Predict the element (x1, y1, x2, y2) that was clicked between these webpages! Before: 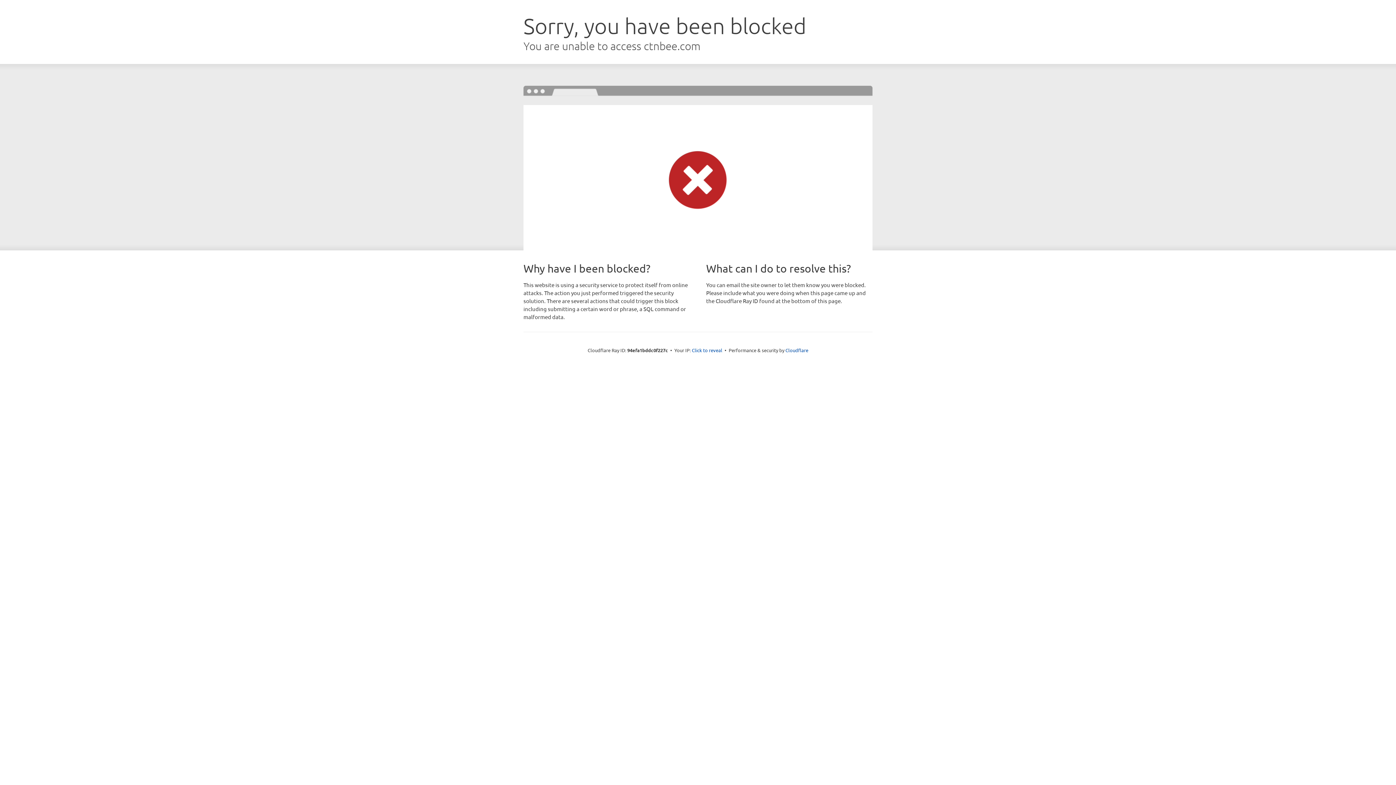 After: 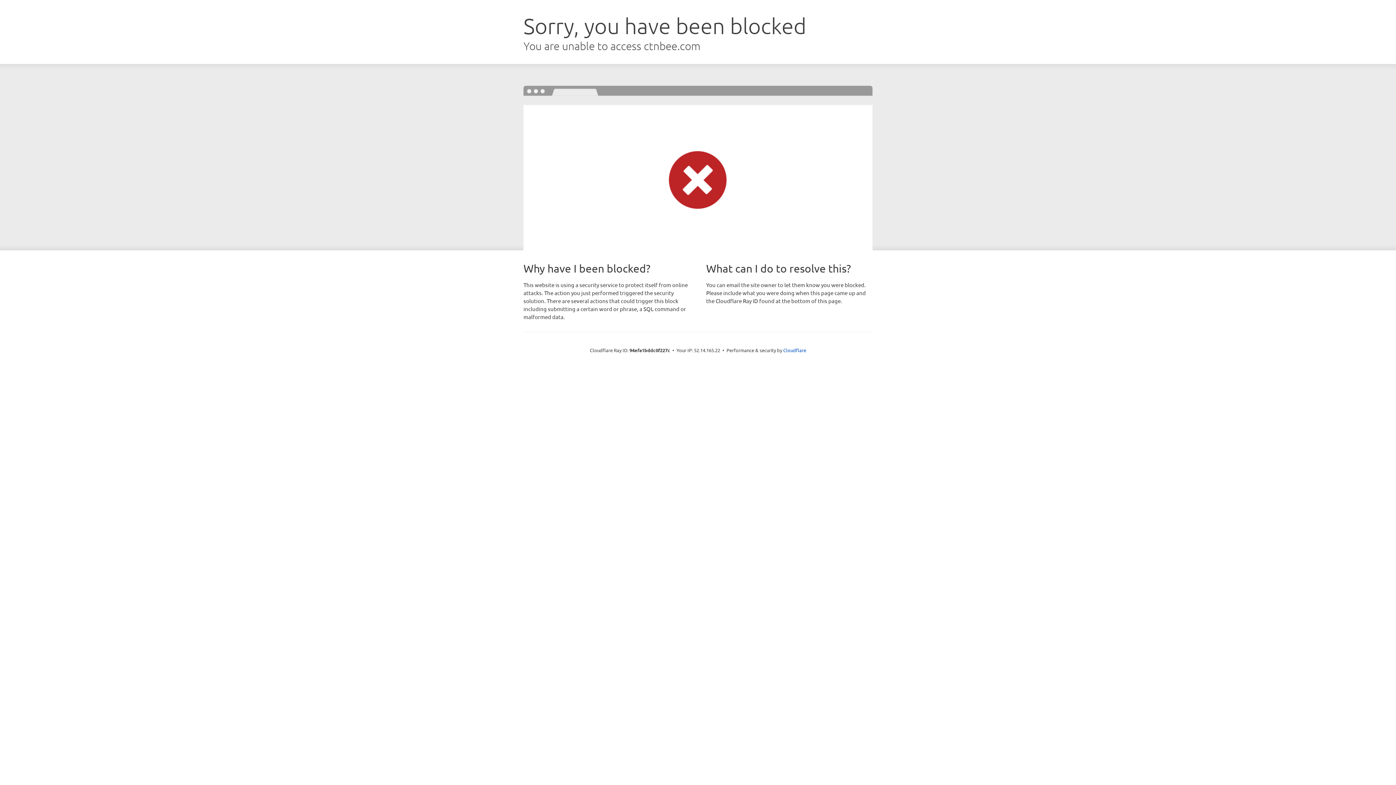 Action: label: Click to reveal bbox: (692, 346, 722, 353)